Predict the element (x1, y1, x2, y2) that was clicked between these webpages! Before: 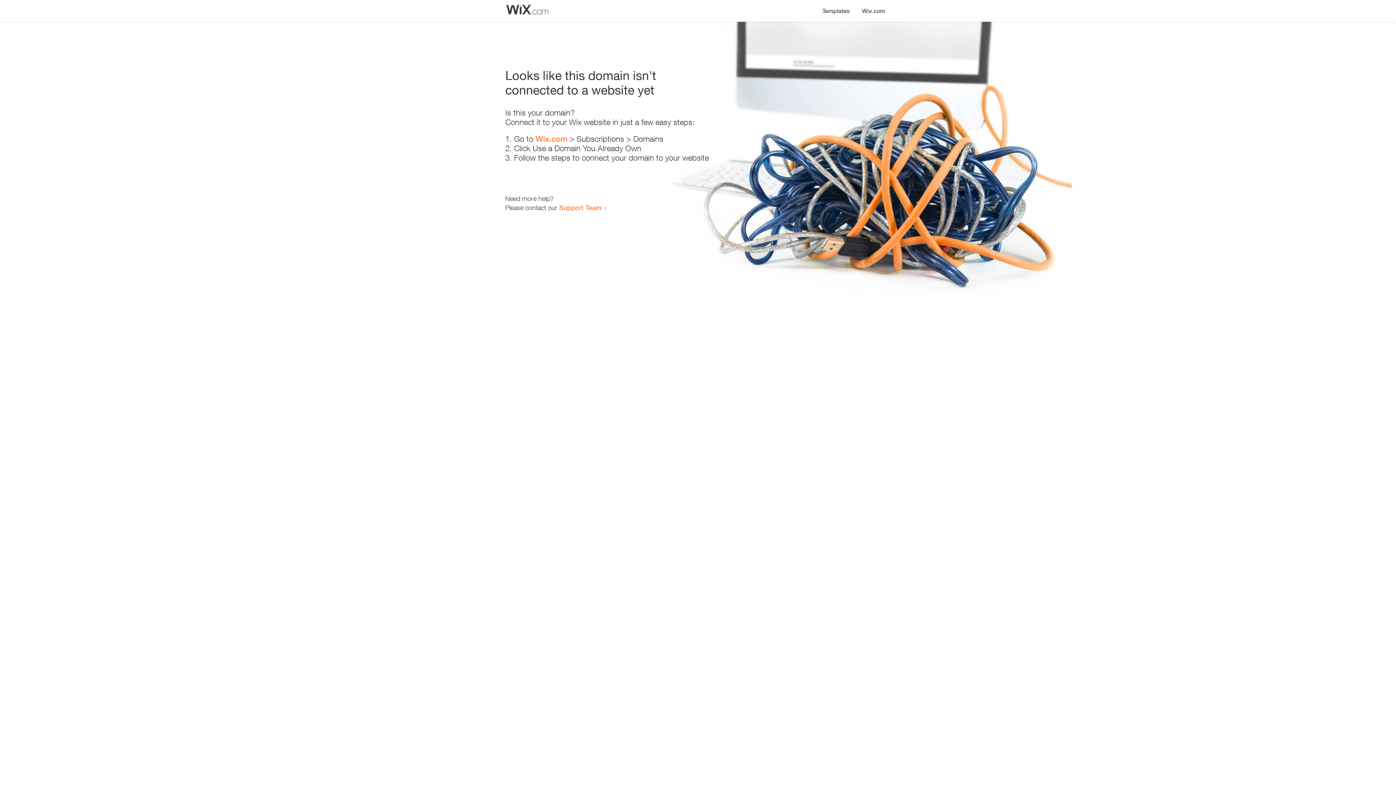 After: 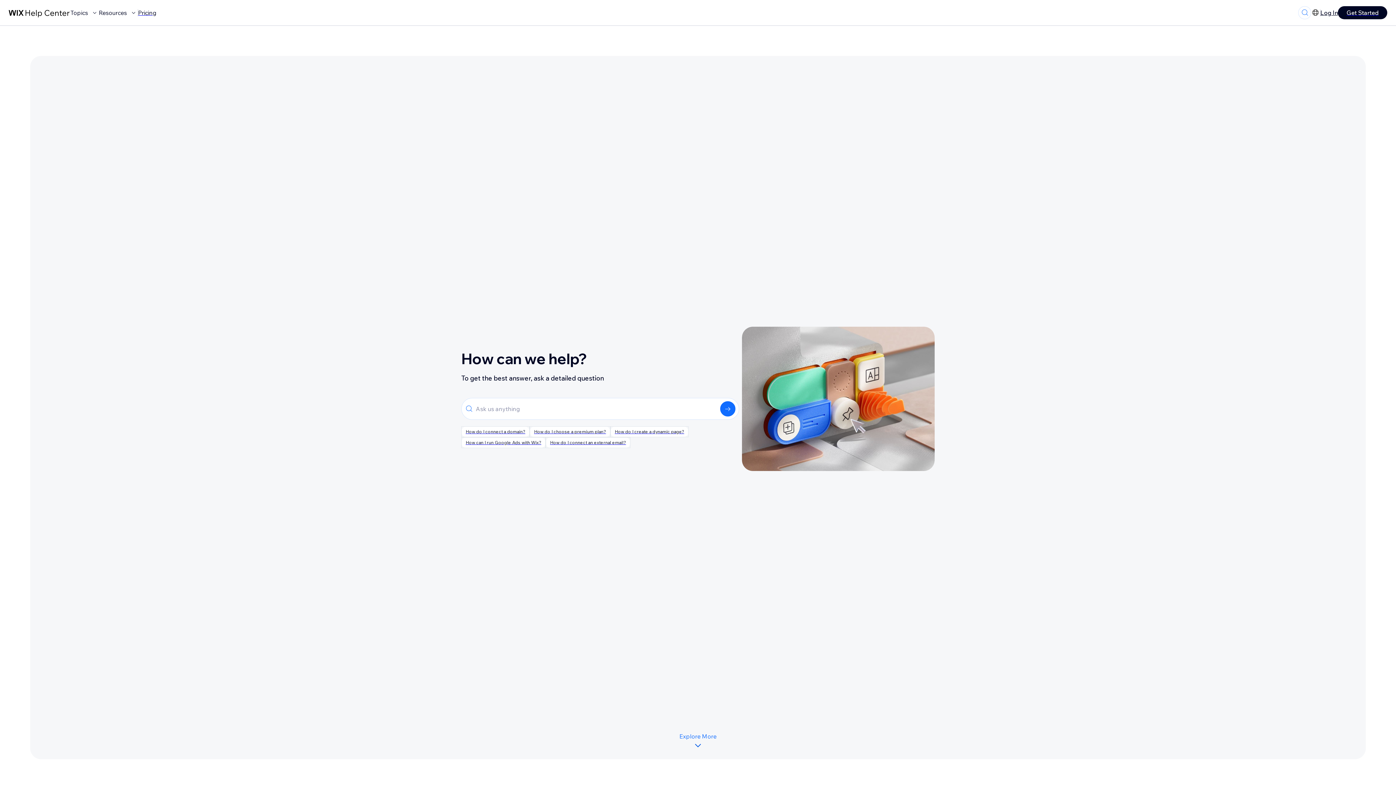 Action: bbox: (559, 203, 601, 211) label: Support Team